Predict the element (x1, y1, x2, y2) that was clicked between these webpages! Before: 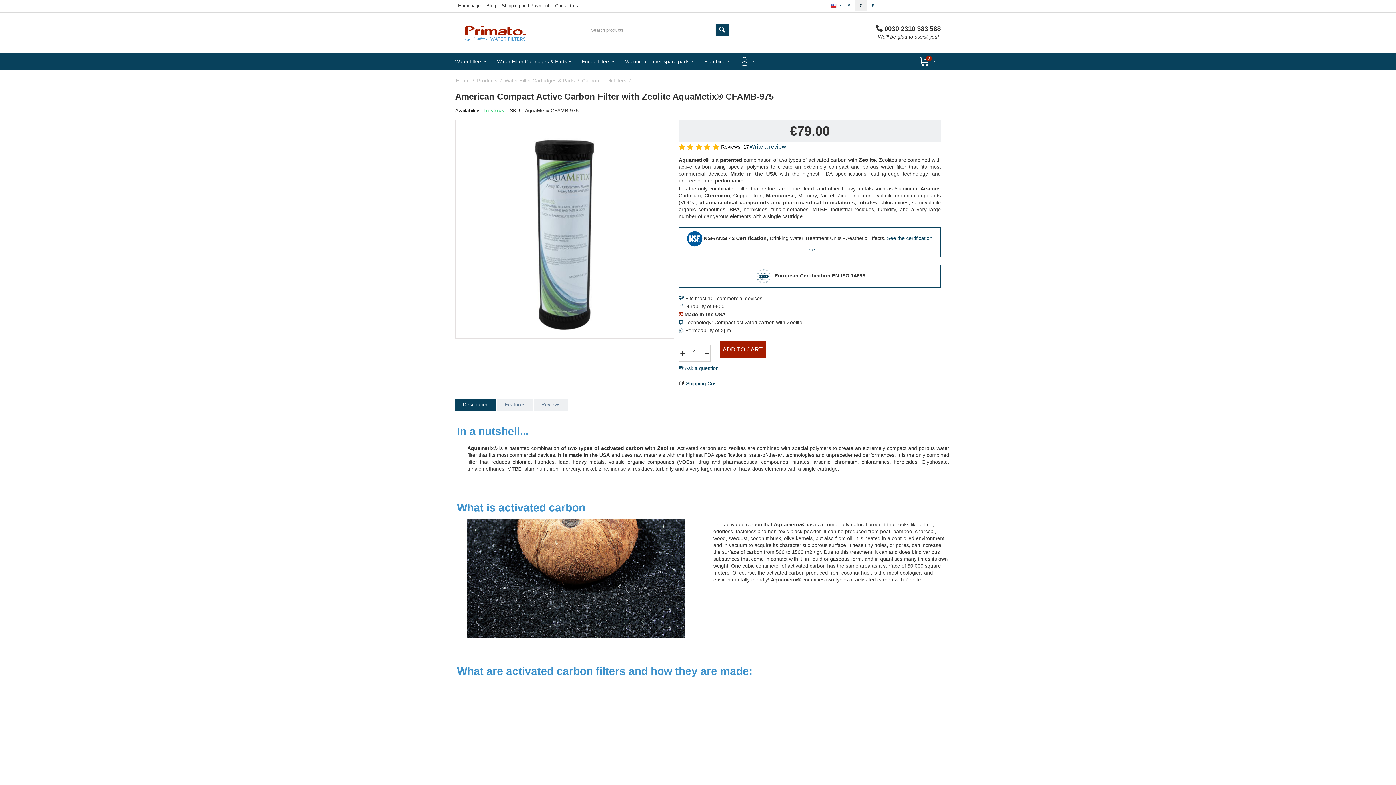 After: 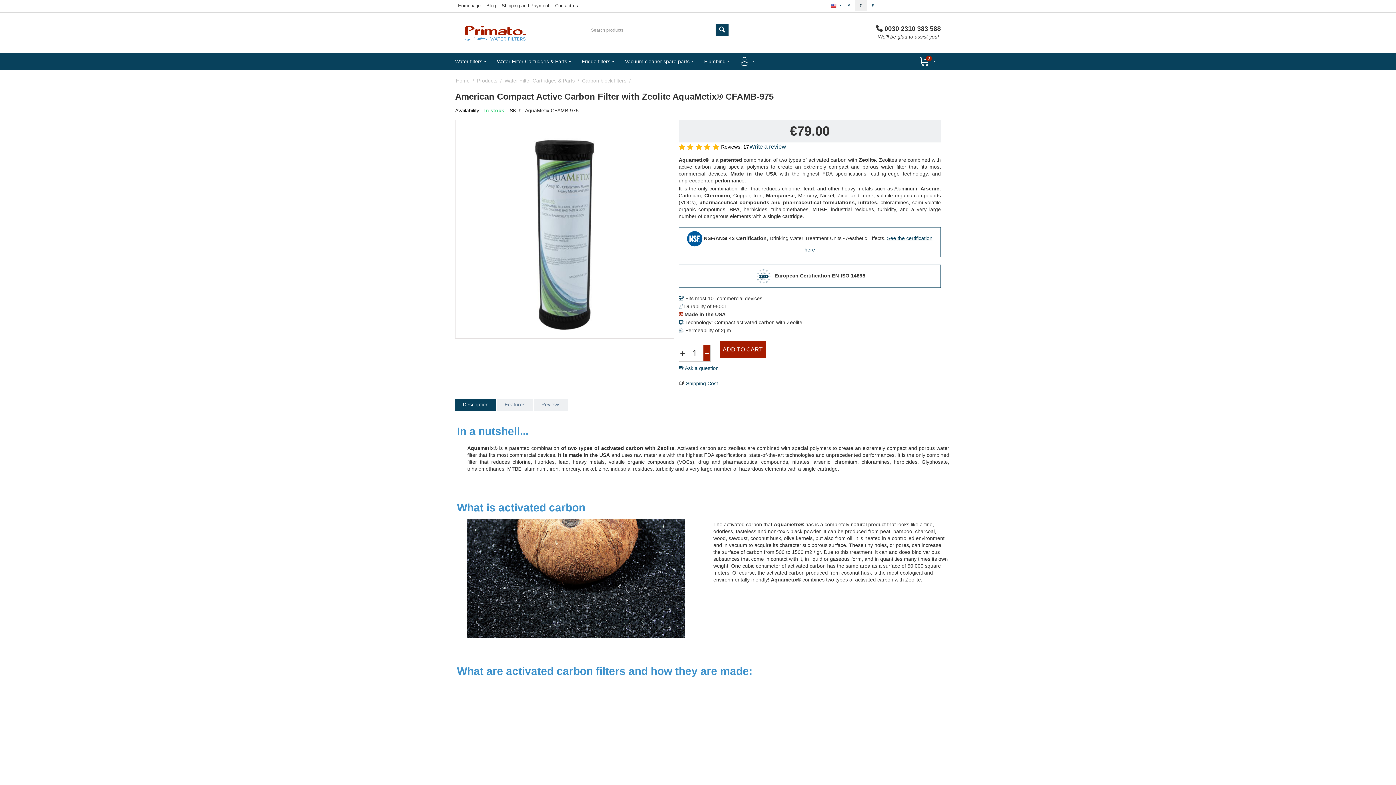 Action: bbox: (703, 345, 710, 361) label: −